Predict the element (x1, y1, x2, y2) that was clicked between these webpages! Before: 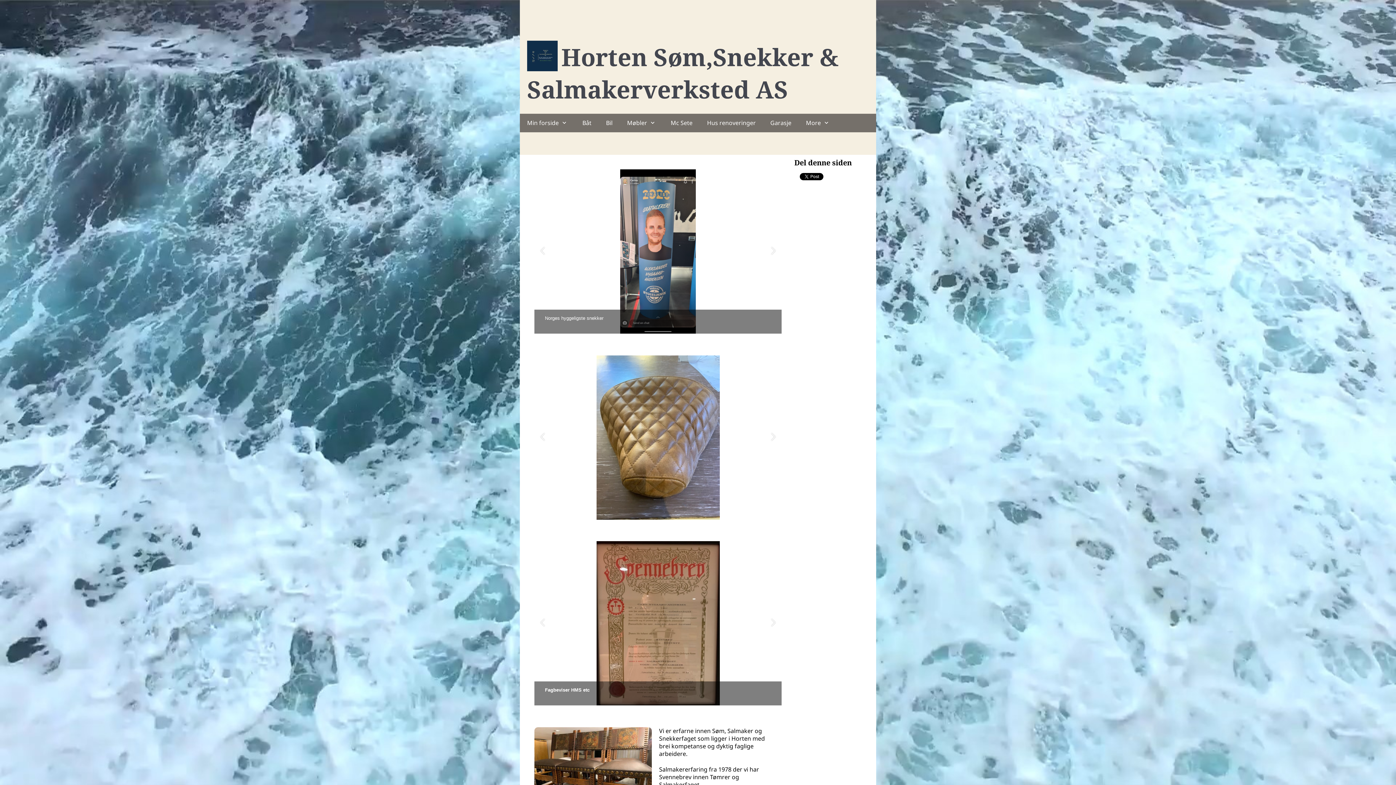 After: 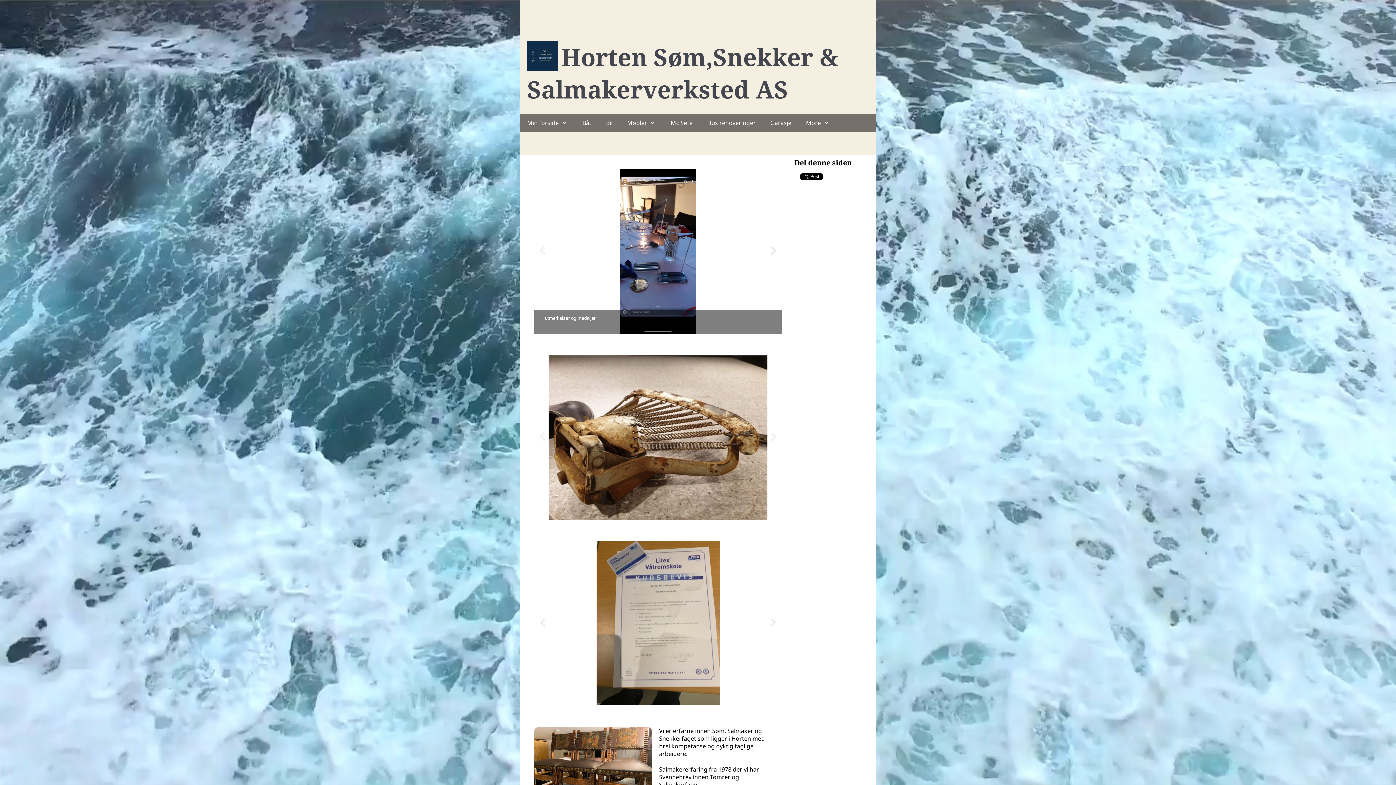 Action: bbox: (770, 248, 776, 254) label: Next slide